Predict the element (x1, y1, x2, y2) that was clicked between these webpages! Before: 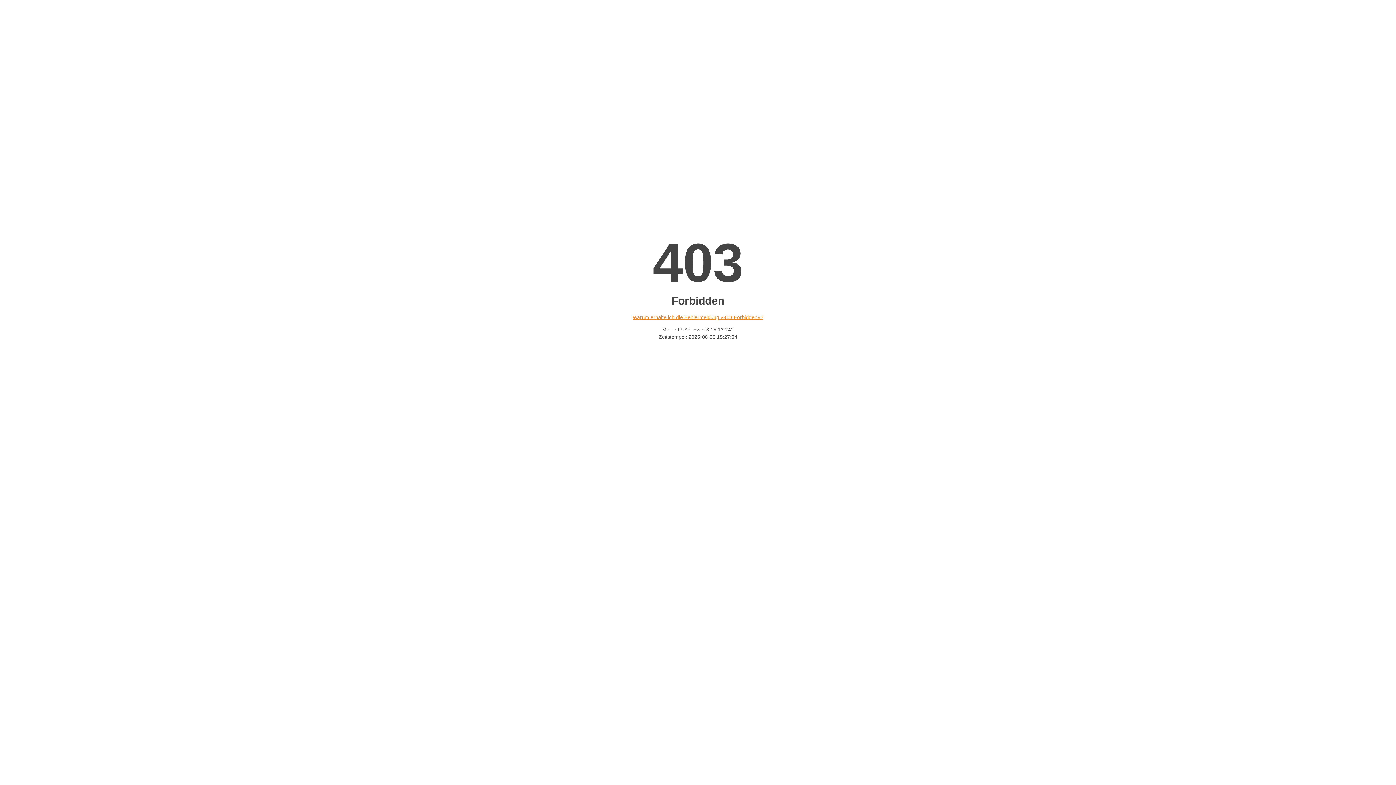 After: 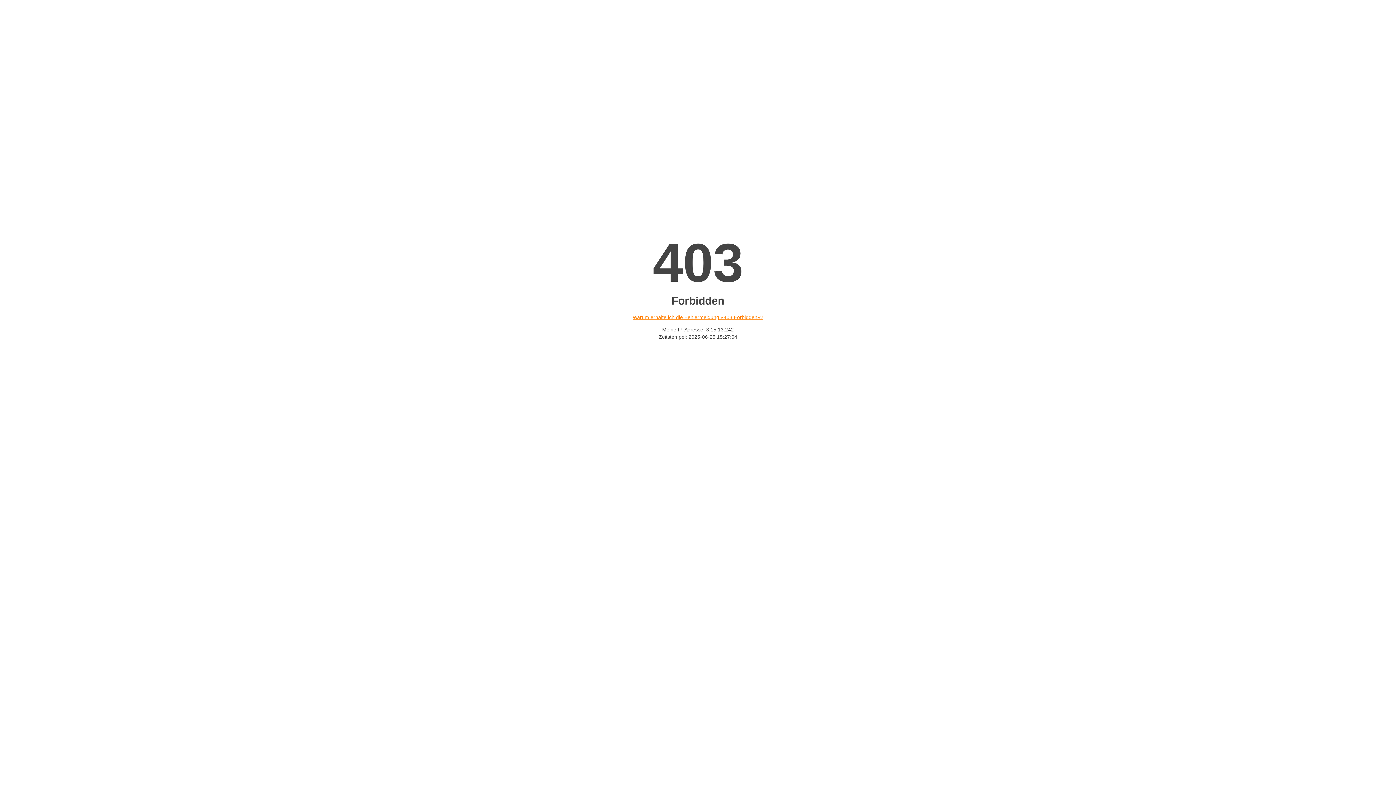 Action: label: Warum erhalte ich die Fehlermeldung «403 Forbidden»? bbox: (632, 314, 763, 320)